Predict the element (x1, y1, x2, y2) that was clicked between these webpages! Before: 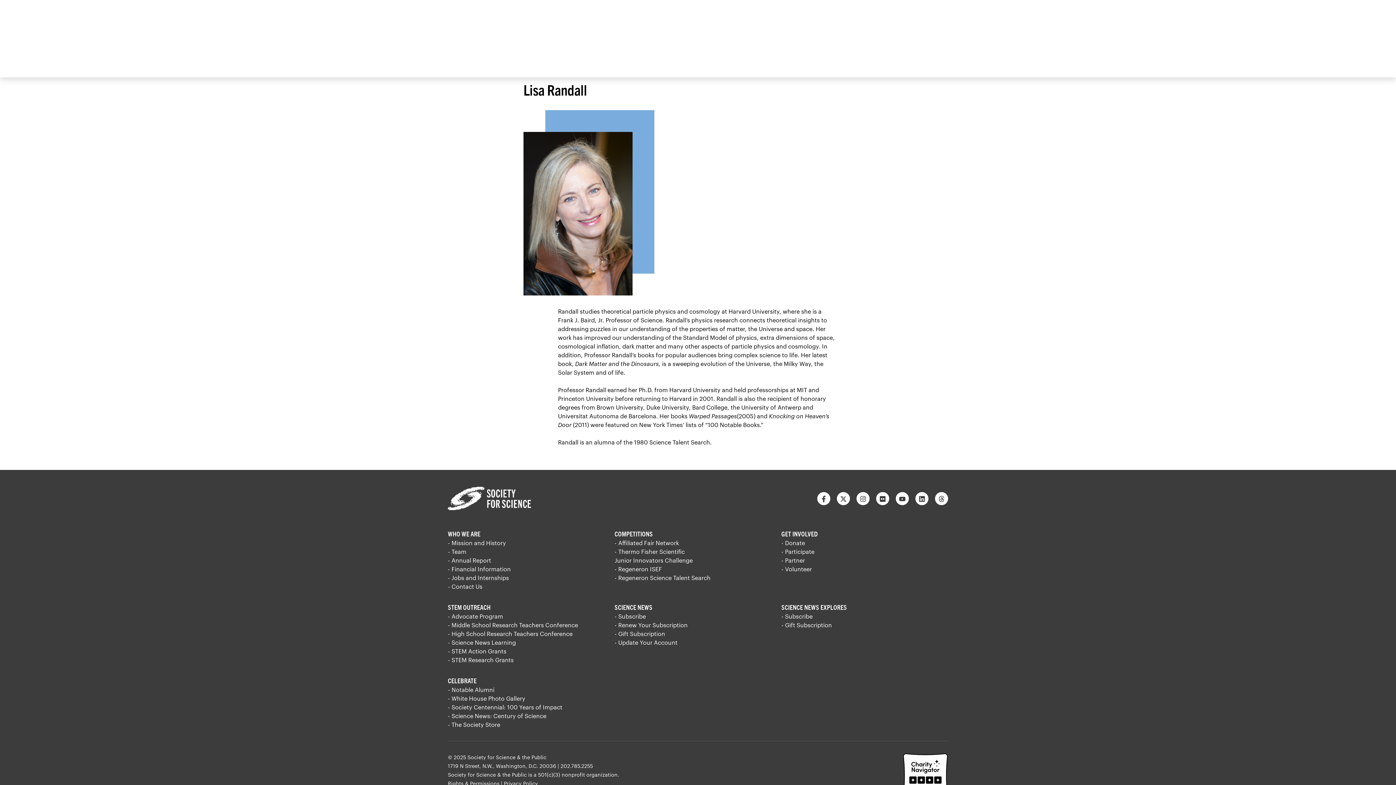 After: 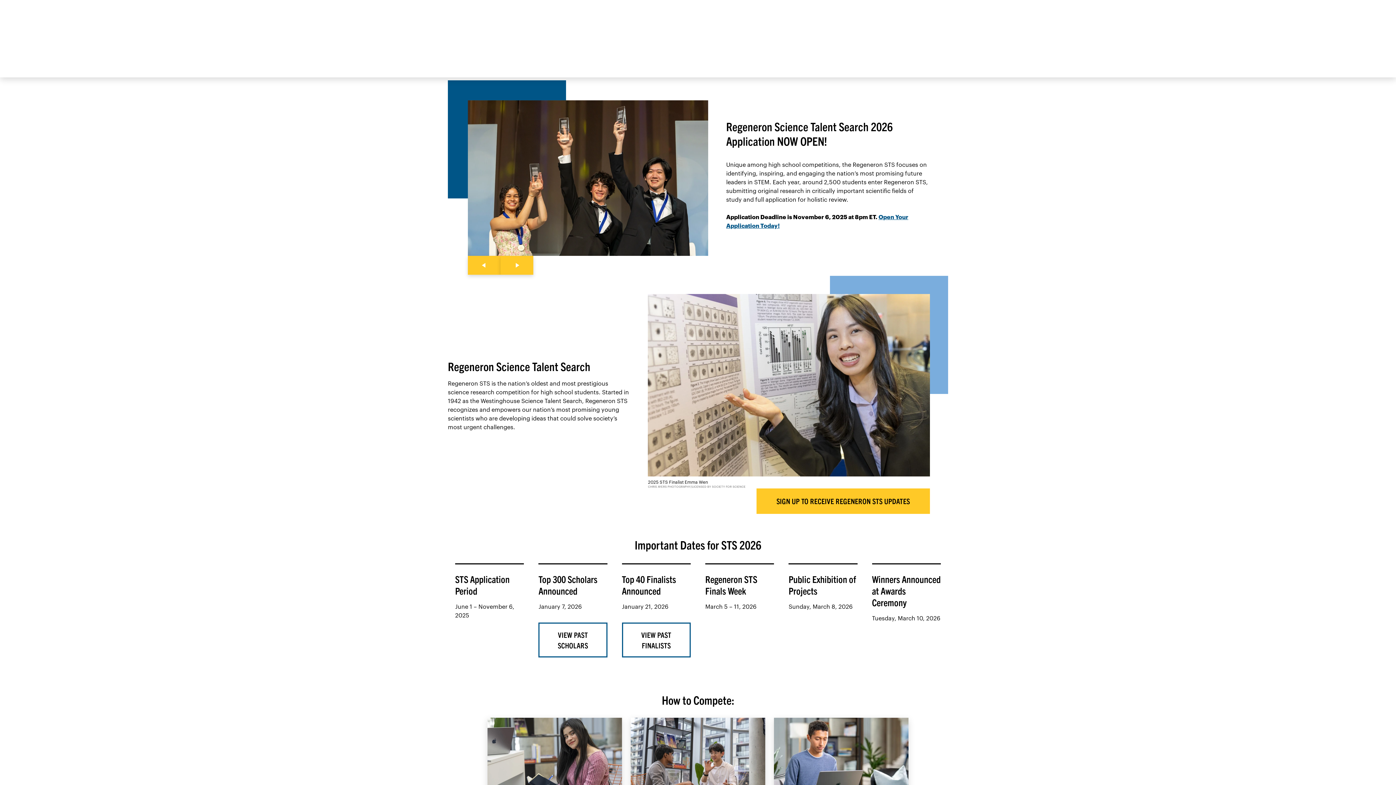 Action: label: - Regeneron Science Talent Search bbox: (614, 574, 710, 581)